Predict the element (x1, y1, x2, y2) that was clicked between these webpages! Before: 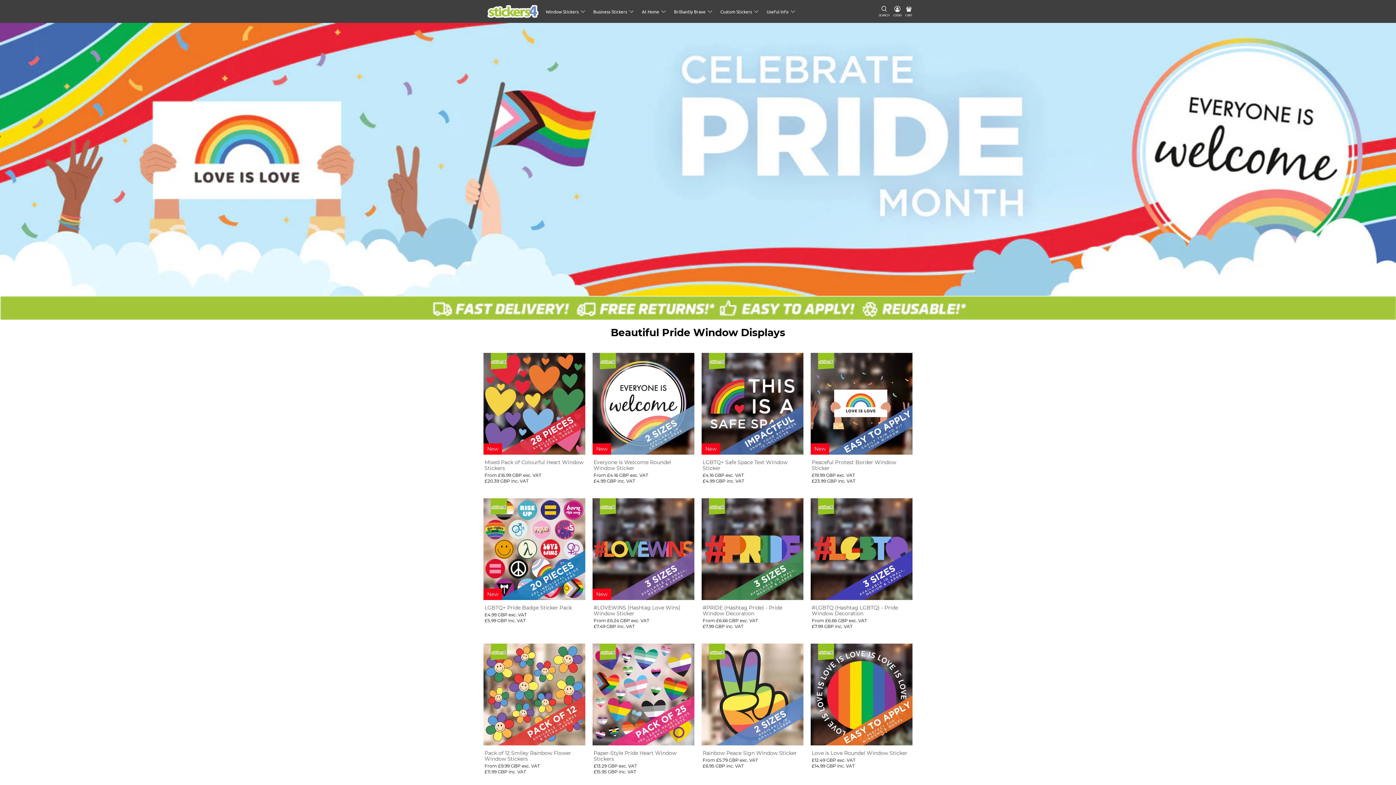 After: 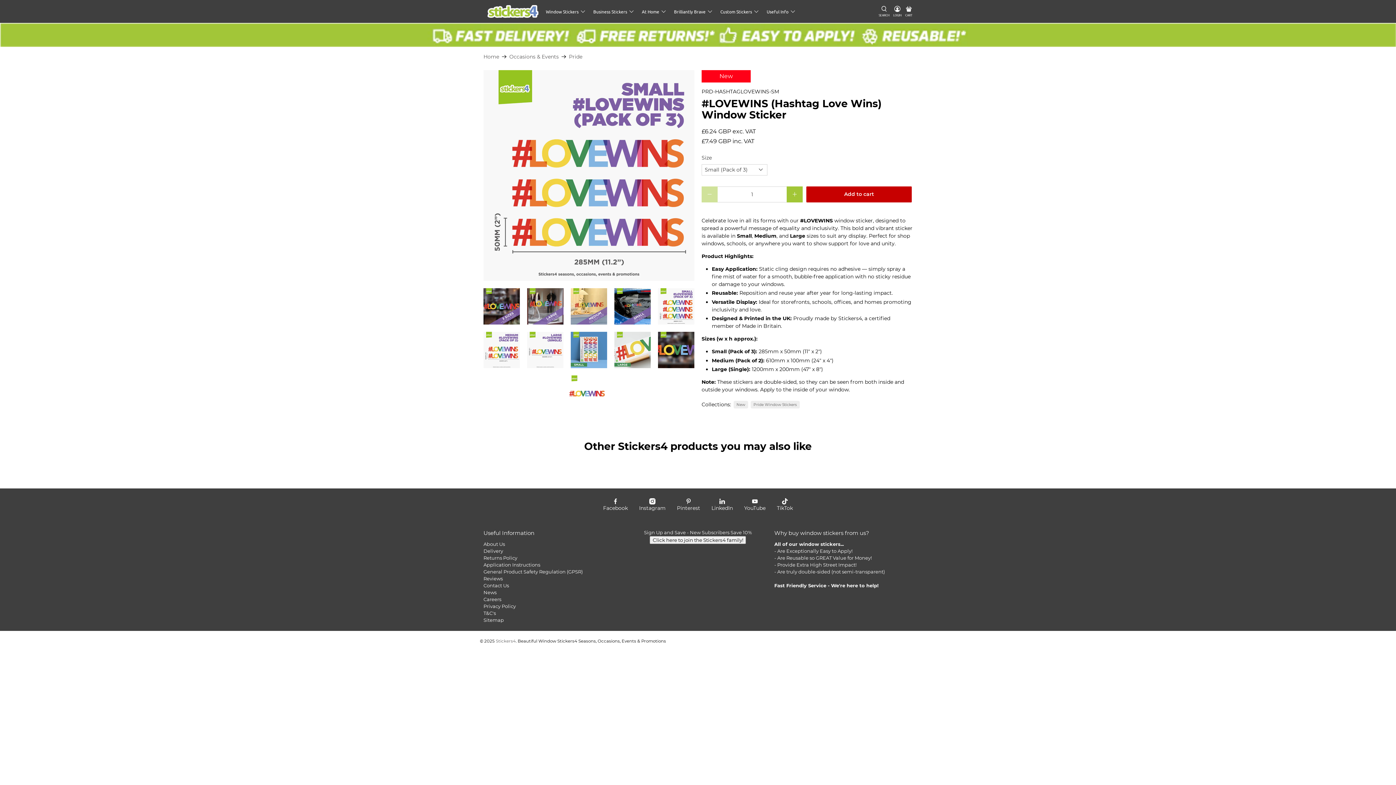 Action: bbox: (592, 498, 694, 600) label: New